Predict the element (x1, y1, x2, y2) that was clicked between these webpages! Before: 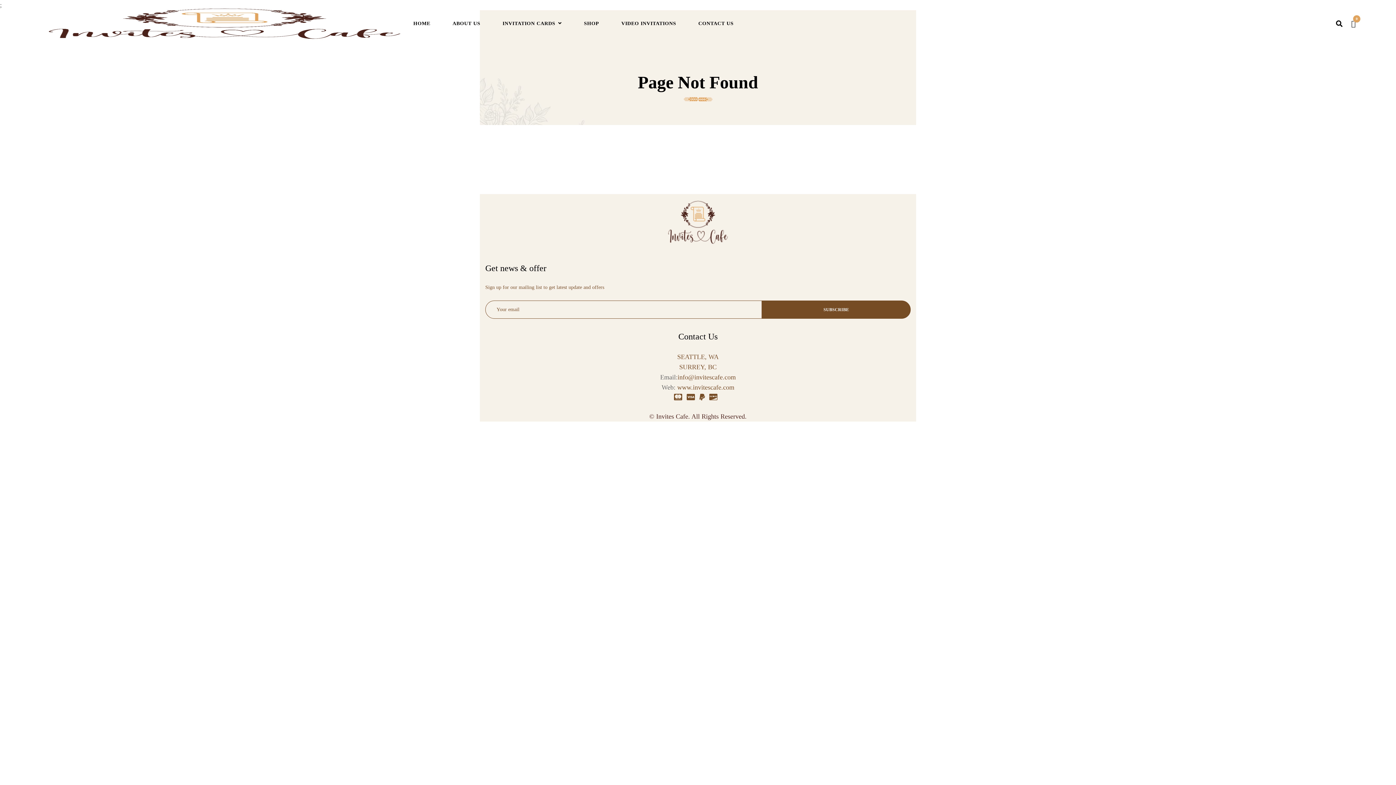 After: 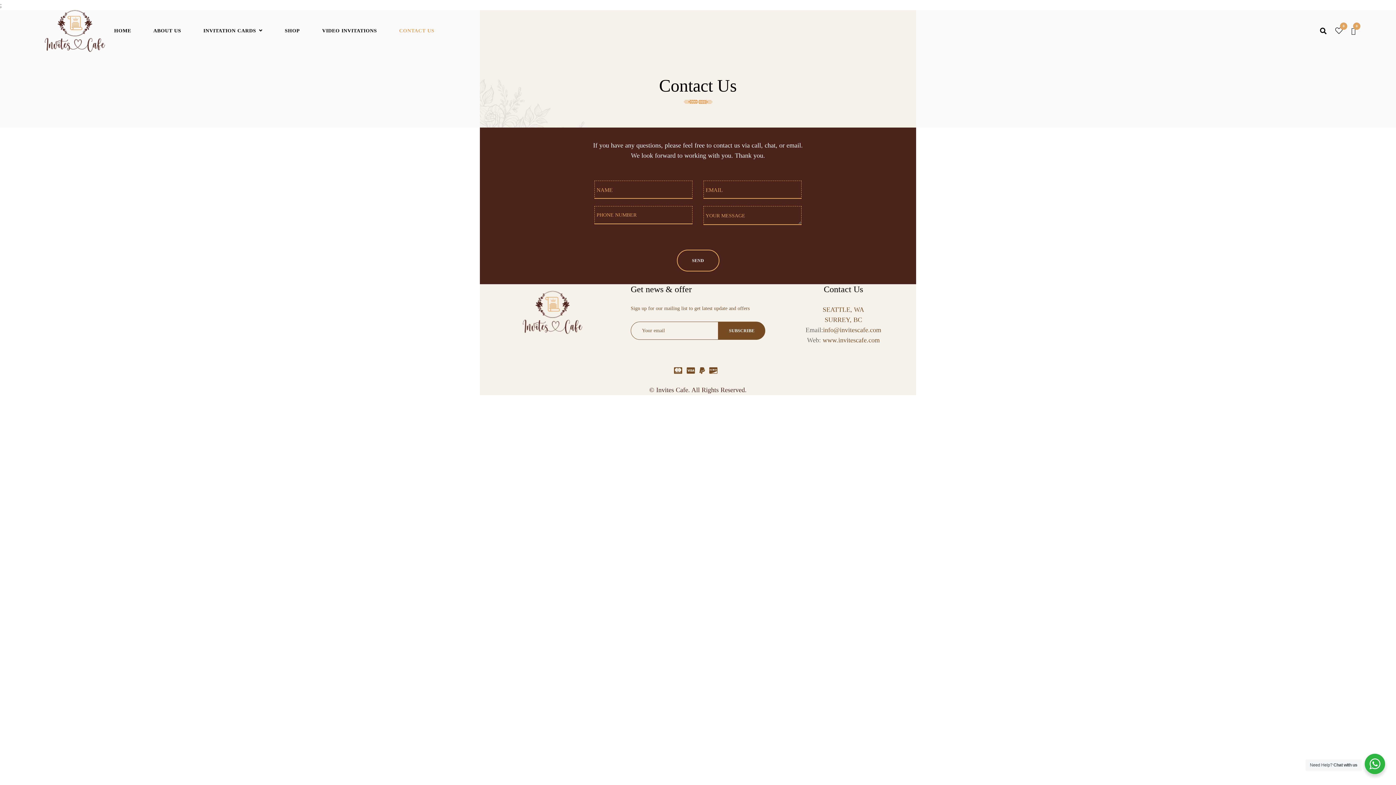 Action: bbox: (698, 5, 733, 41) label: CONTACT US